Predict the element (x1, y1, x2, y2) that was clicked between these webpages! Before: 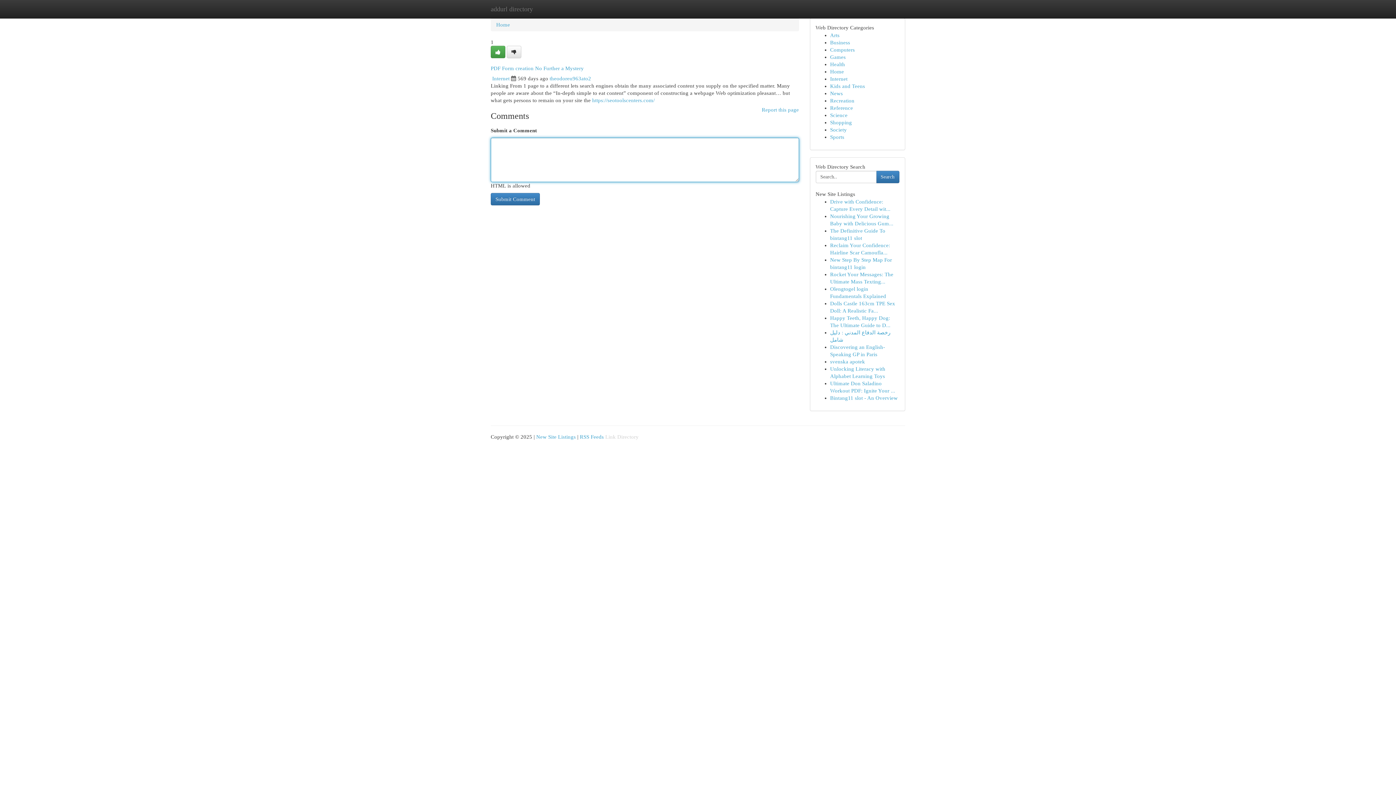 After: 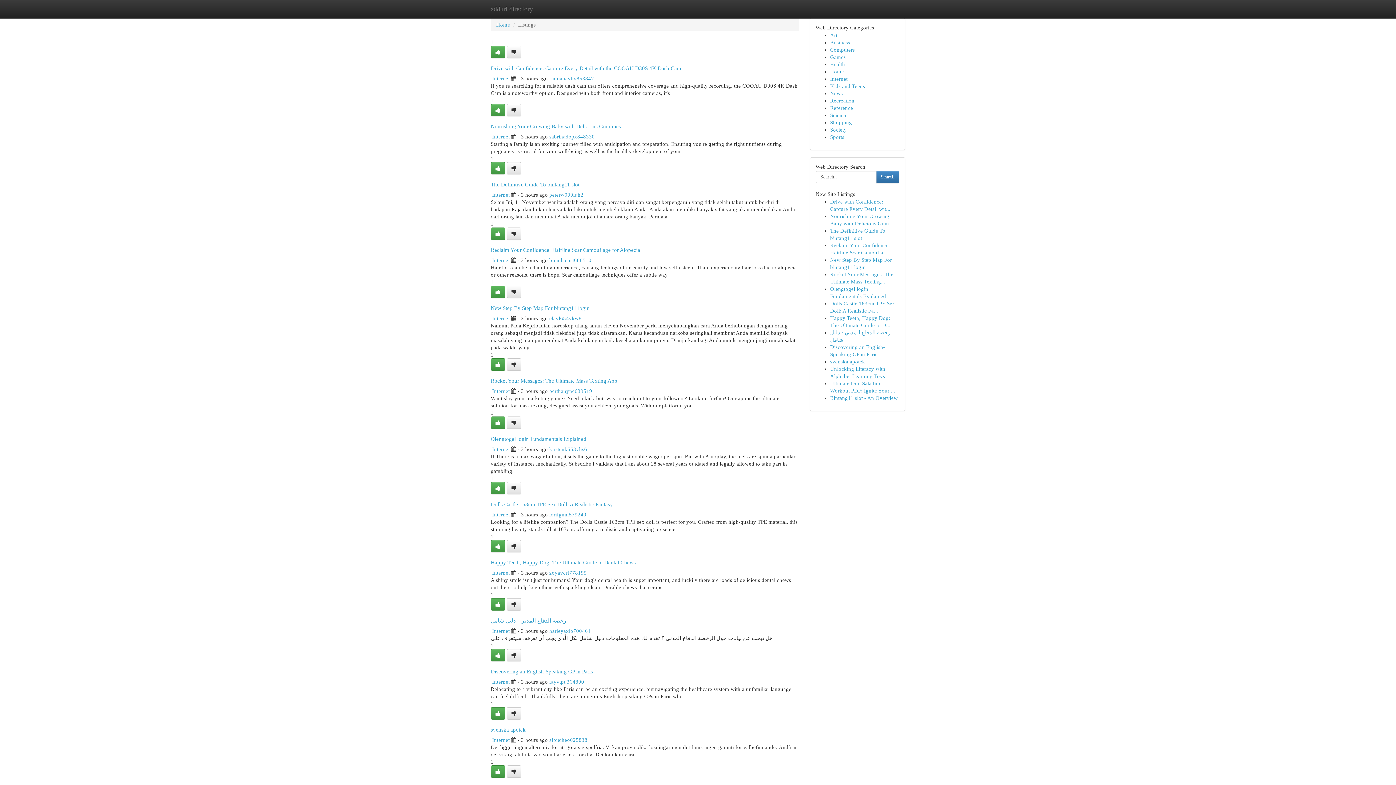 Action: bbox: (830, 119, 852, 125) label: Shopping